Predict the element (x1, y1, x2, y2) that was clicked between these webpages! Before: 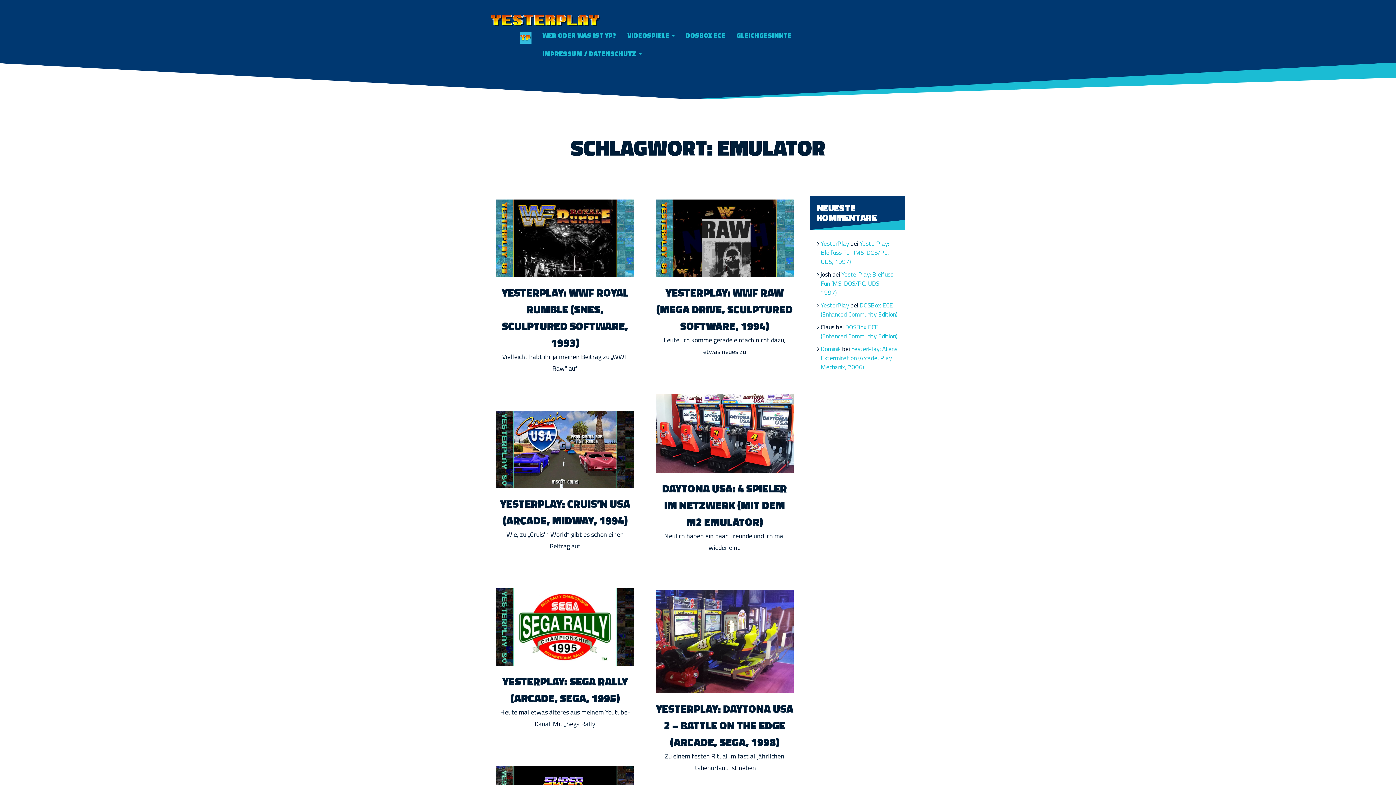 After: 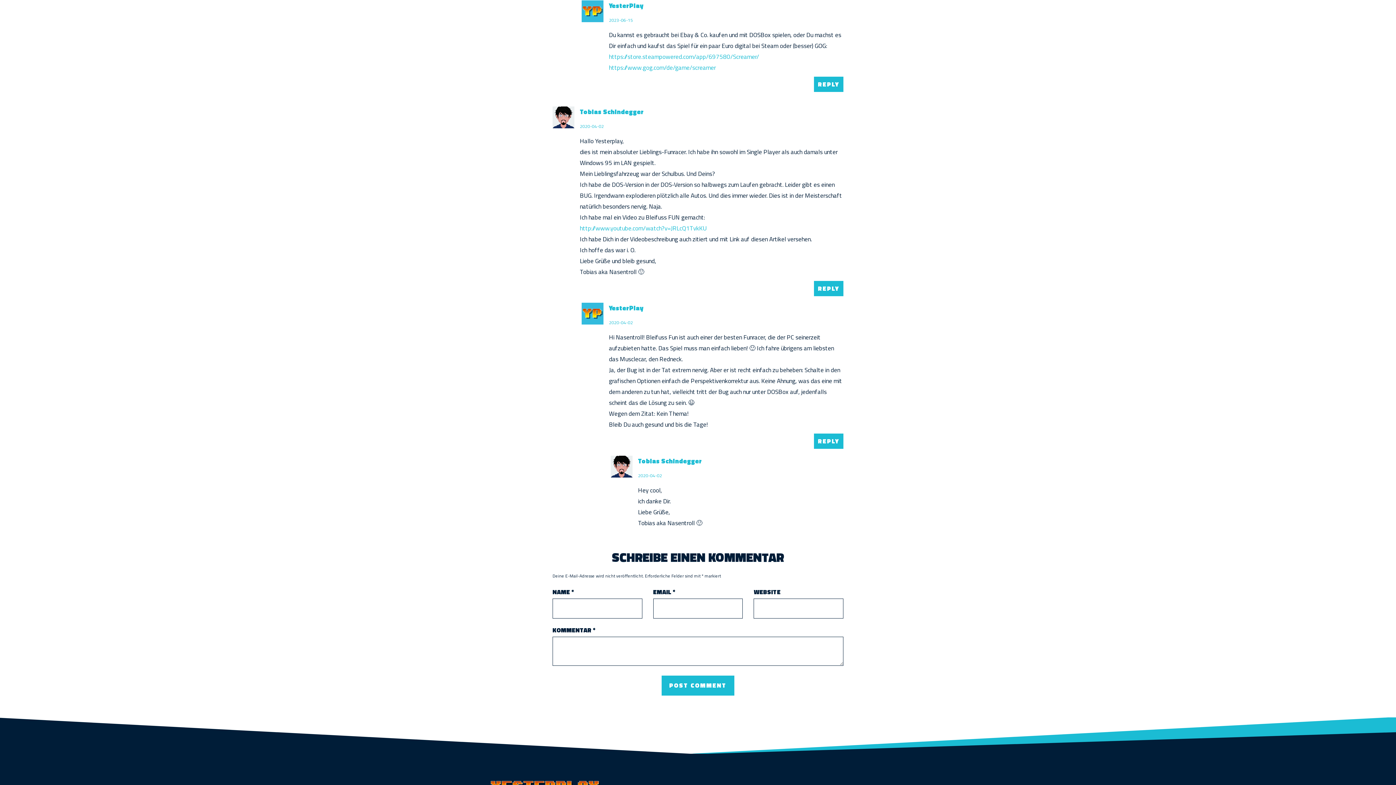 Action: bbox: (820, 238, 889, 266) label: YesterPlay: Bleifuss Fun (MS-DOS/PC, UDS, 1997)